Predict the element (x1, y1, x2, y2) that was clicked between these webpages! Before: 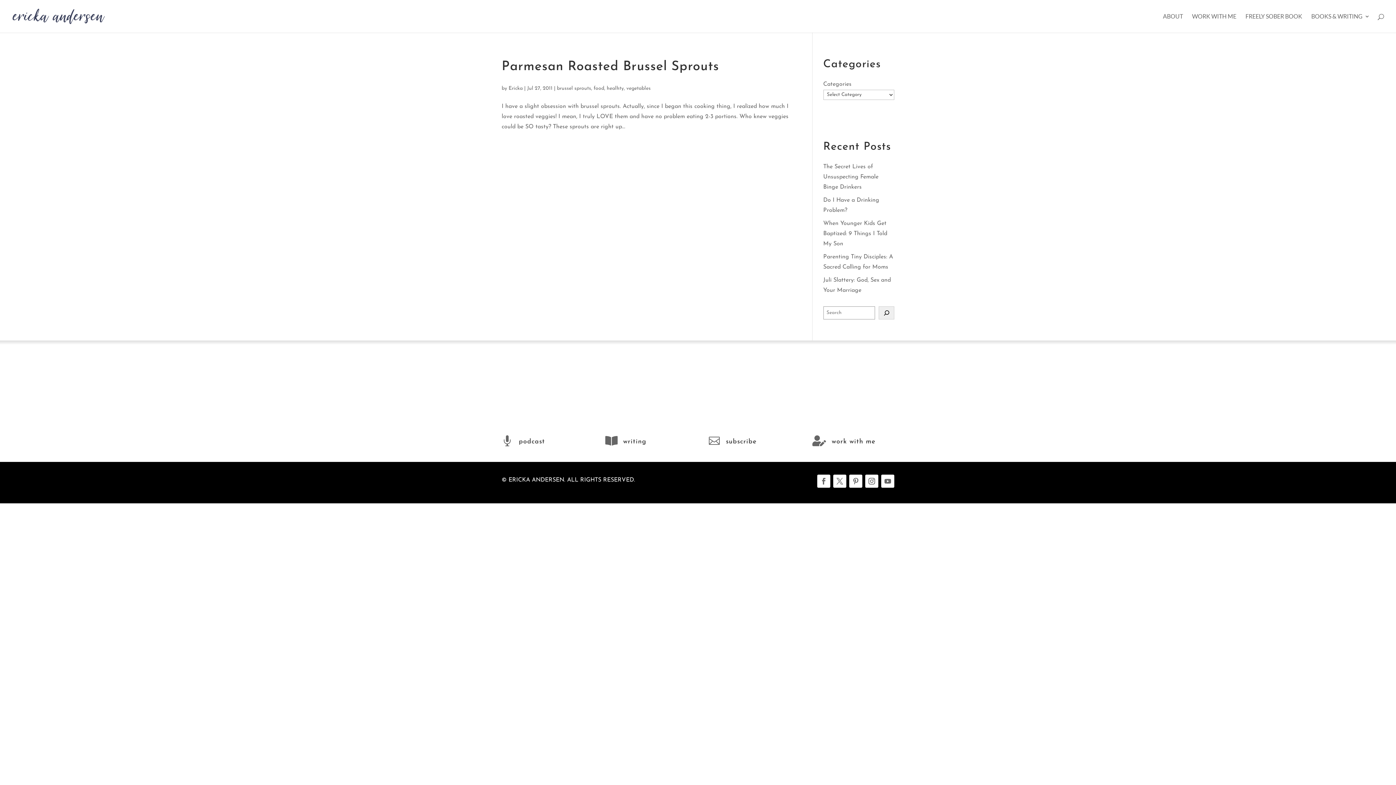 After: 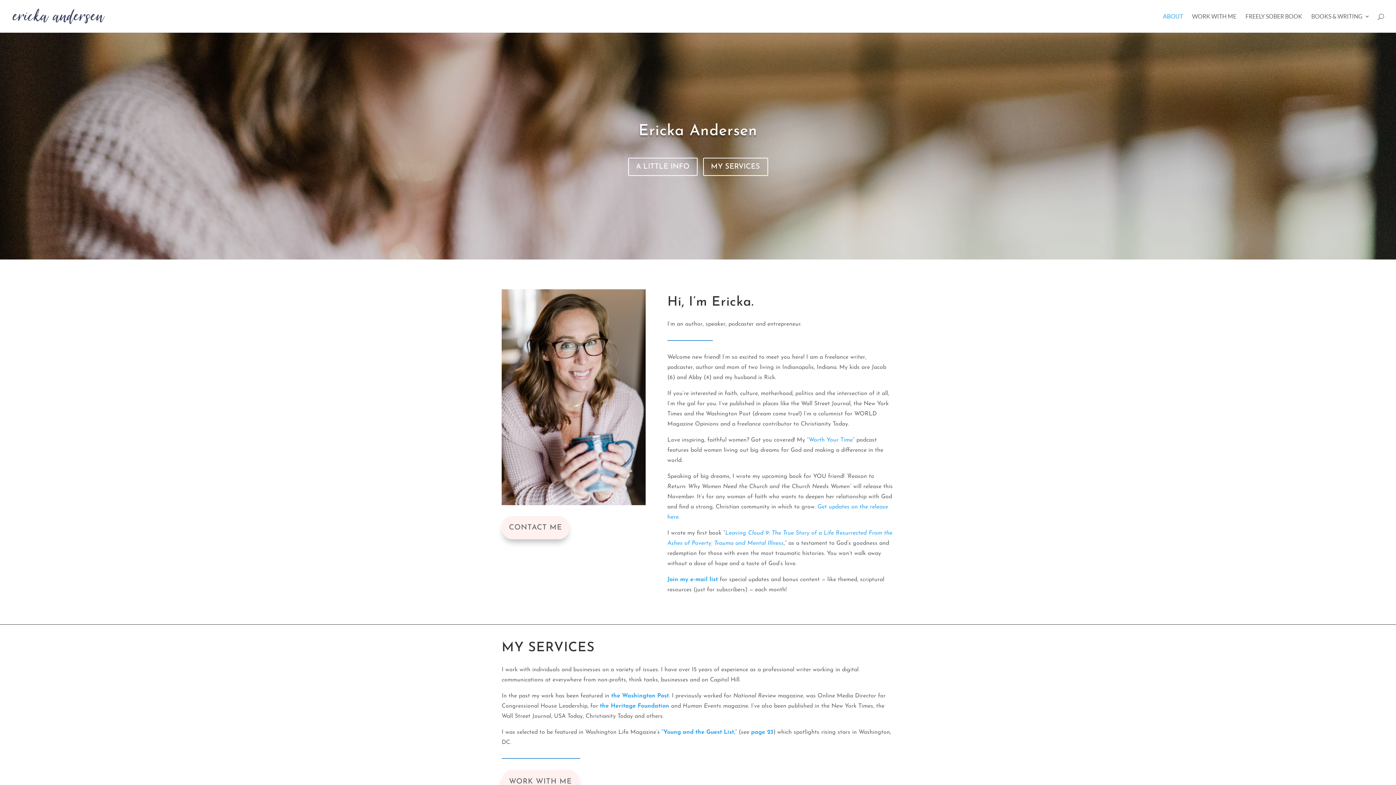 Action: bbox: (1163, 13, 1183, 32) label: ABOUT